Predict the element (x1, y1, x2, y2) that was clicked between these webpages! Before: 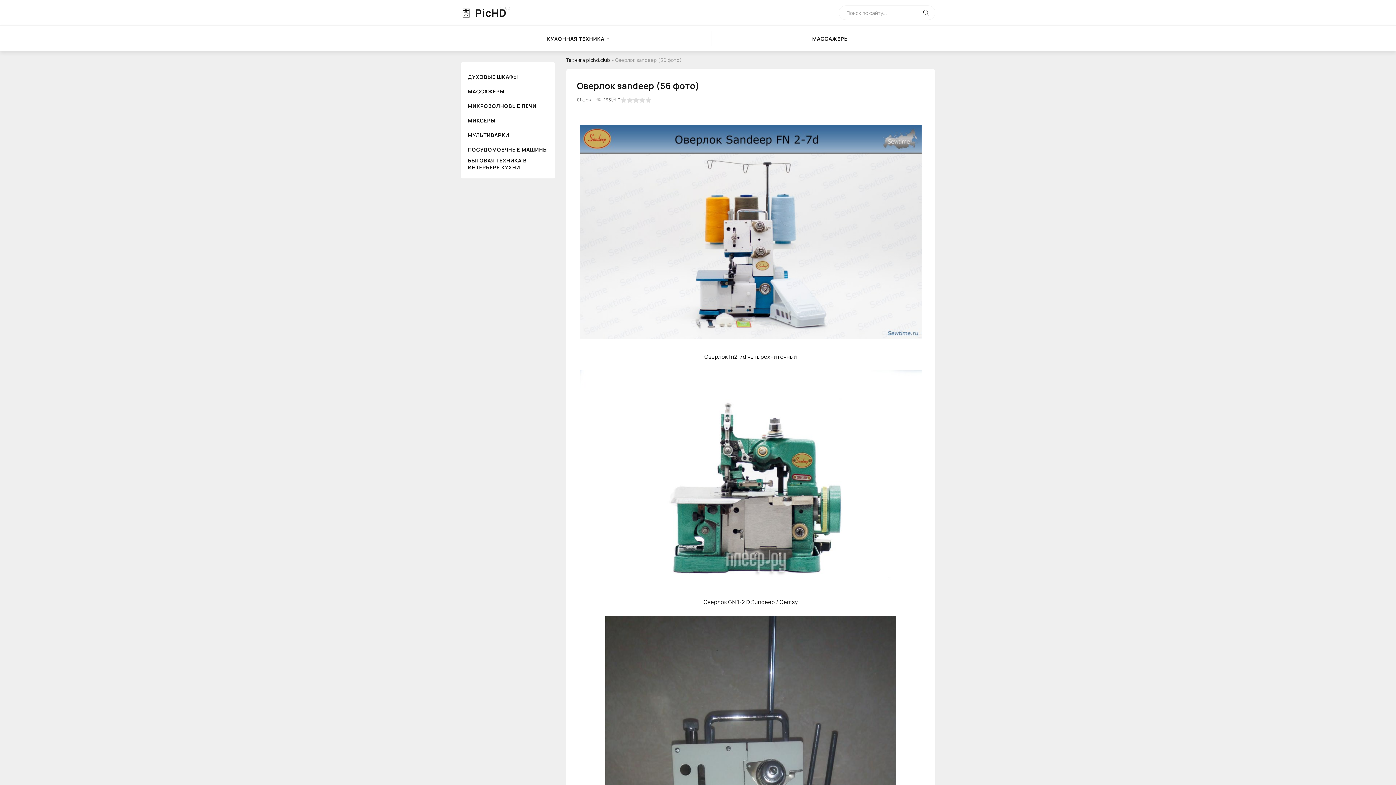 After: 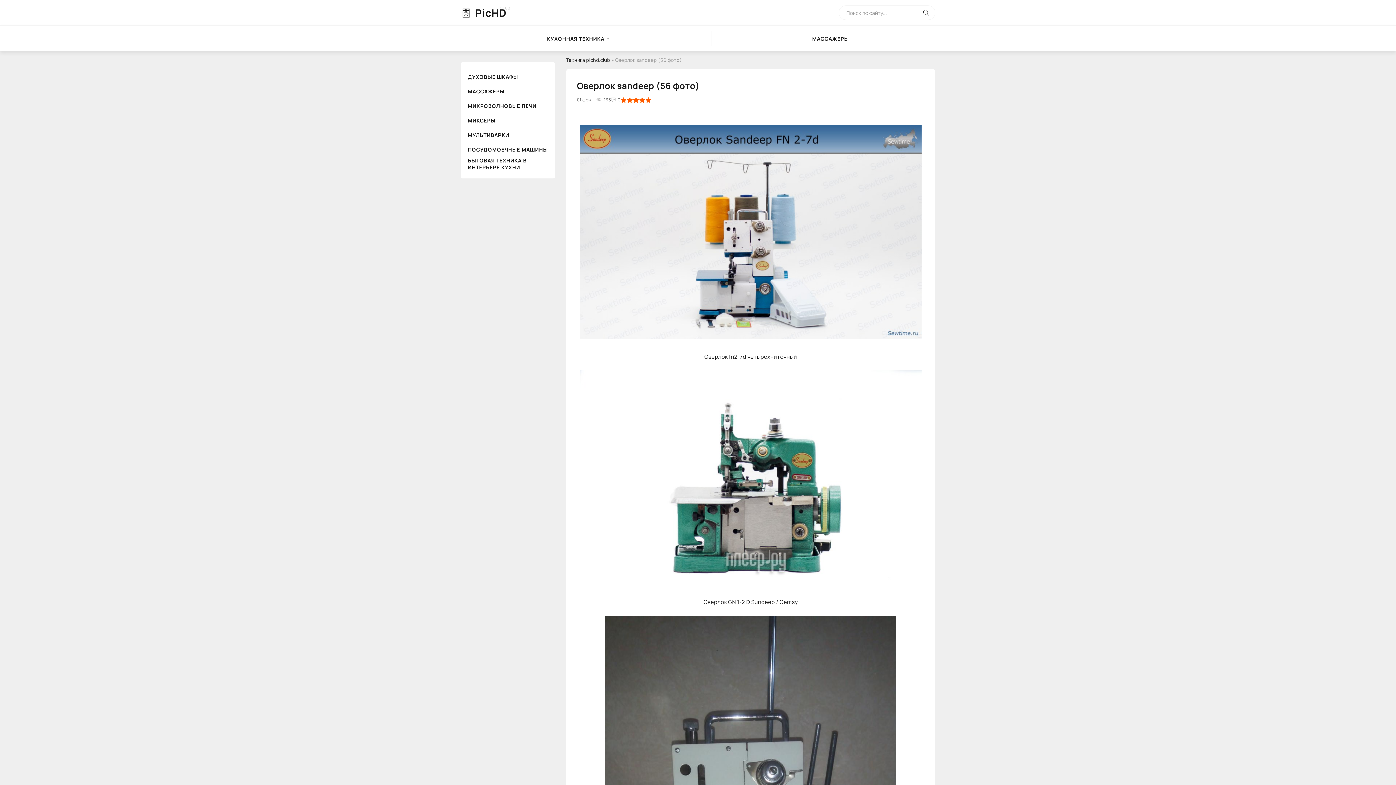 Action: label: 5 bbox: (645, 97, 651, 103)